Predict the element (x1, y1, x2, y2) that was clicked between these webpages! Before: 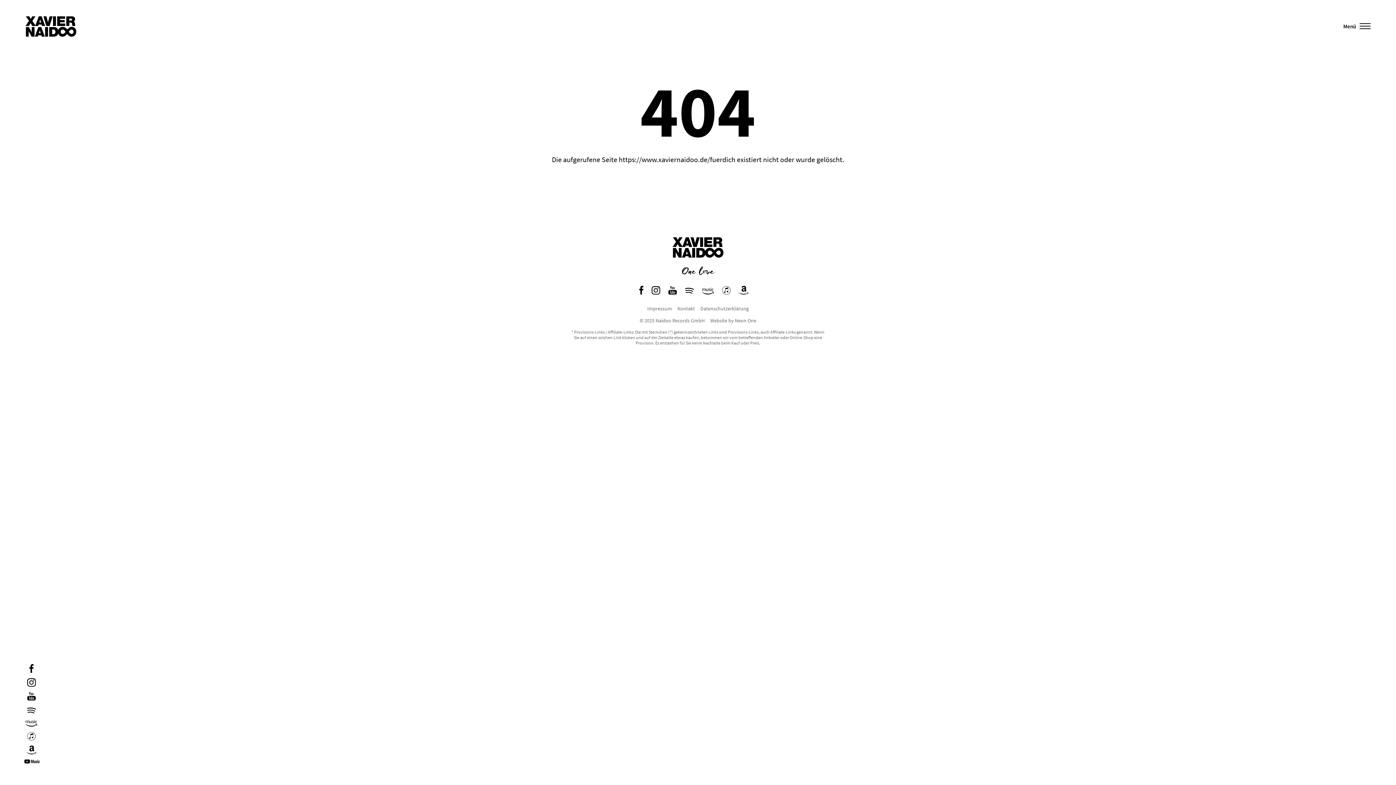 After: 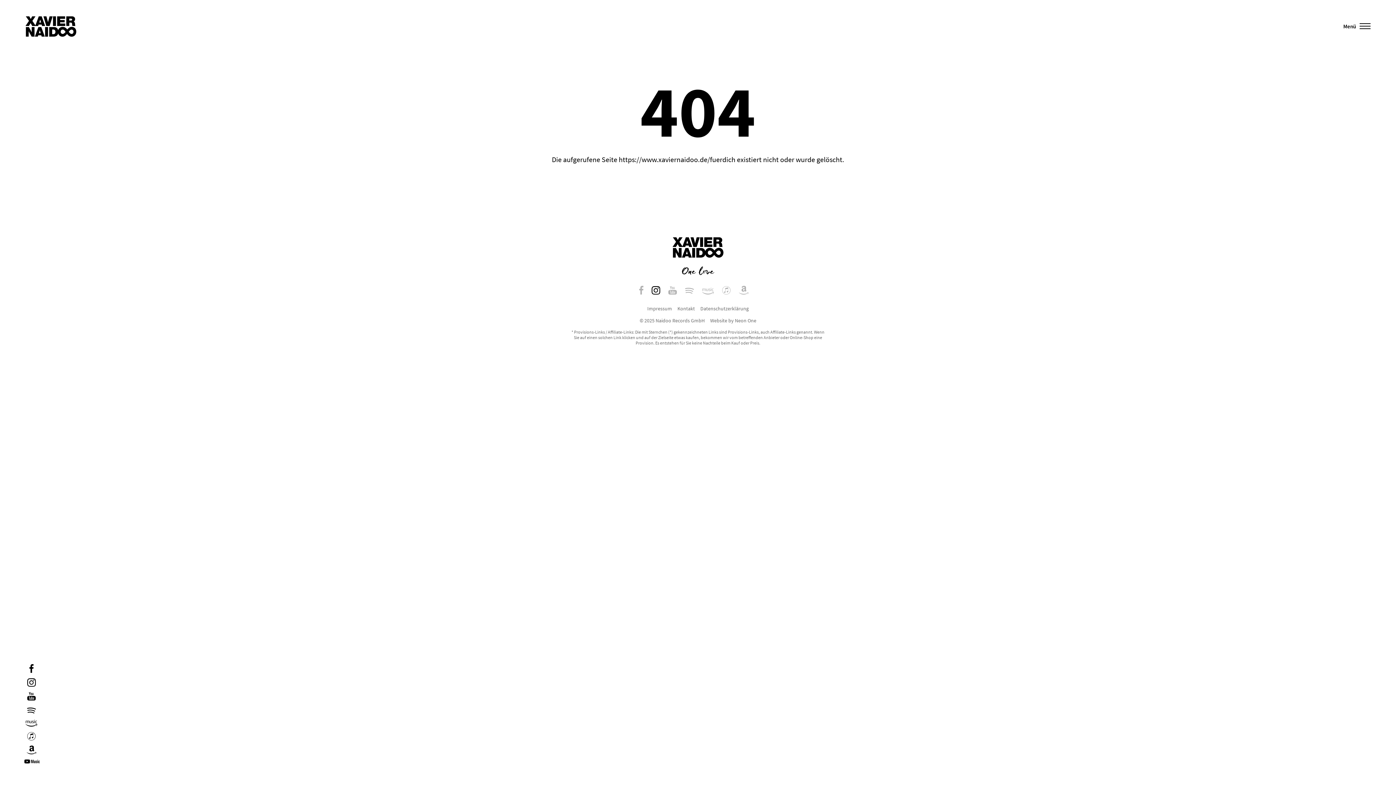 Action: bbox: (651, 288, 660, 295)